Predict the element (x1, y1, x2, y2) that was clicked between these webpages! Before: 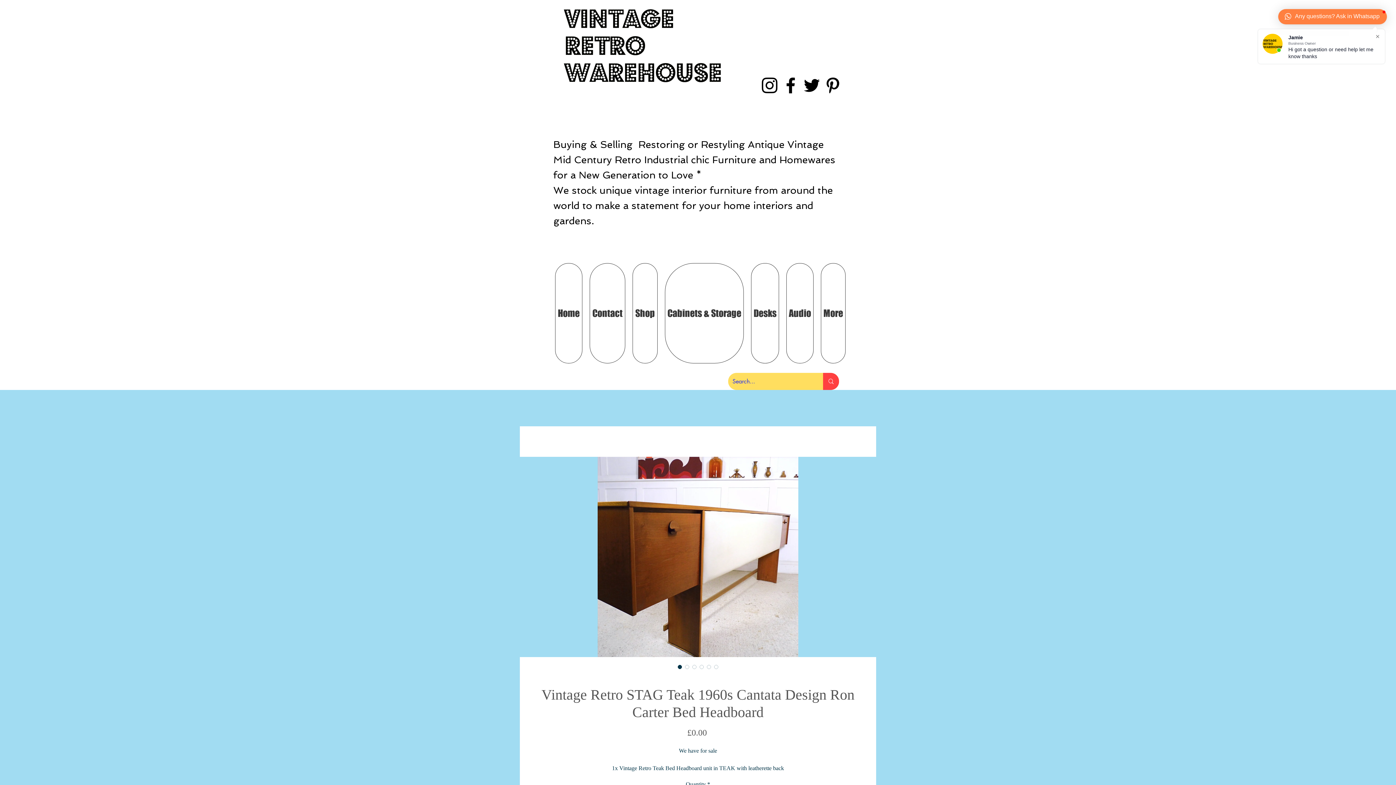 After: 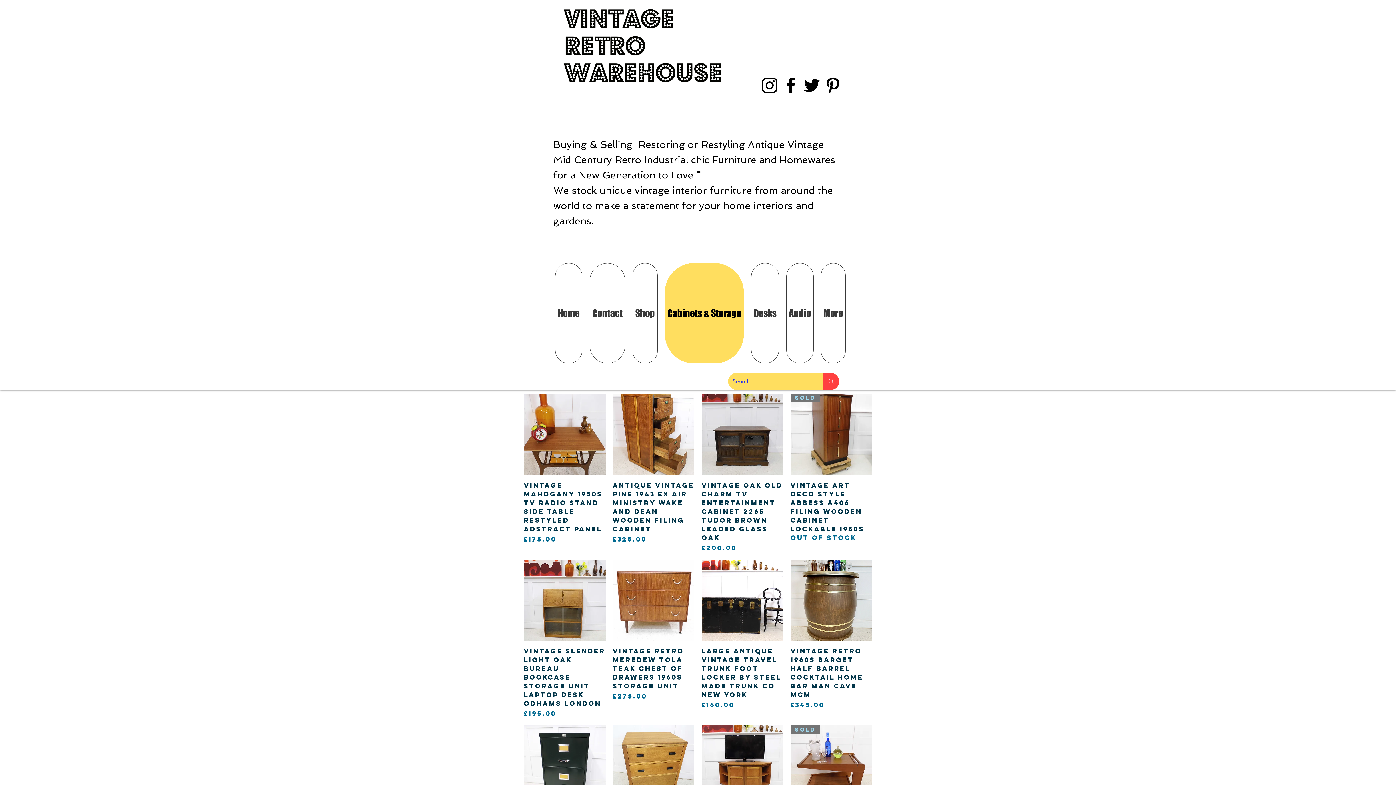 Action: label: Cabinets & Storage bbox: (665, 263, 744, 363)